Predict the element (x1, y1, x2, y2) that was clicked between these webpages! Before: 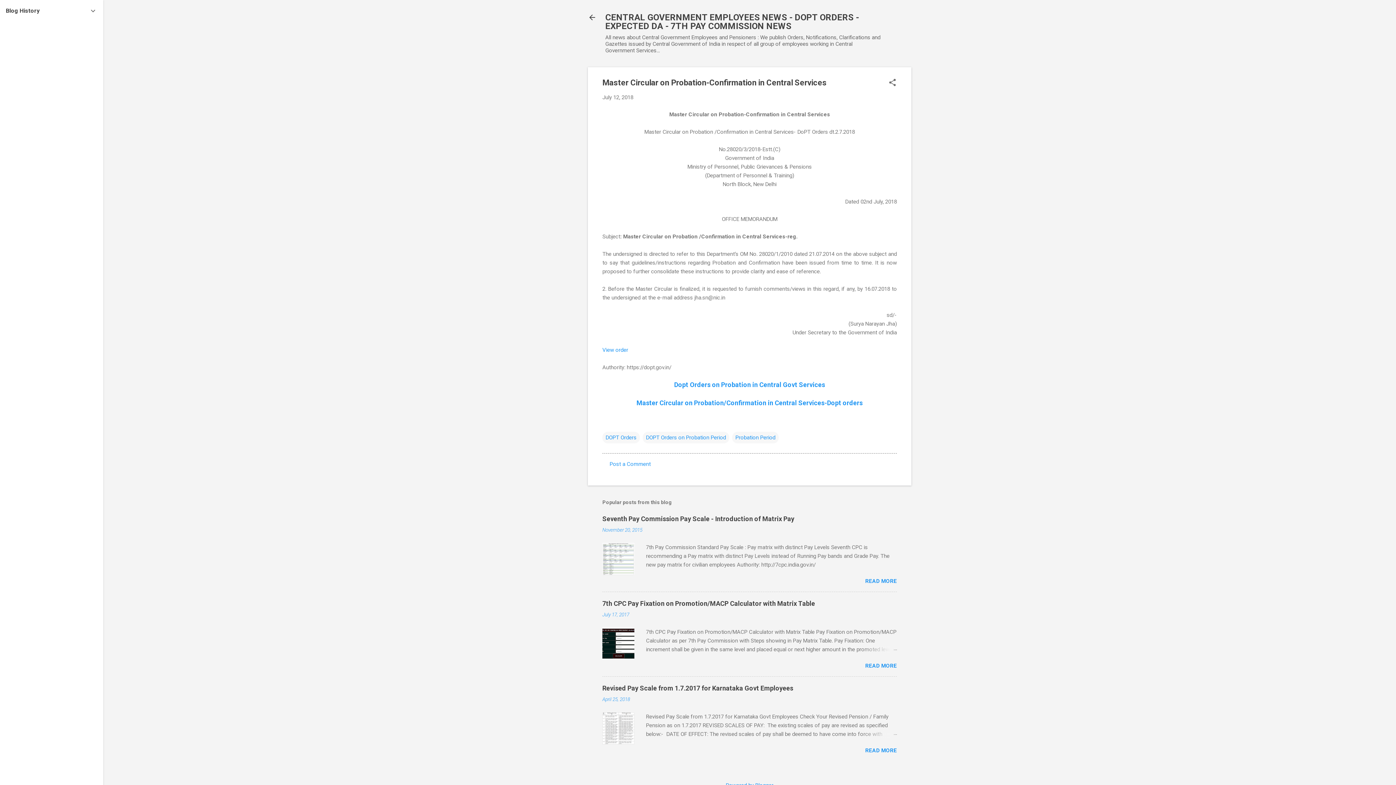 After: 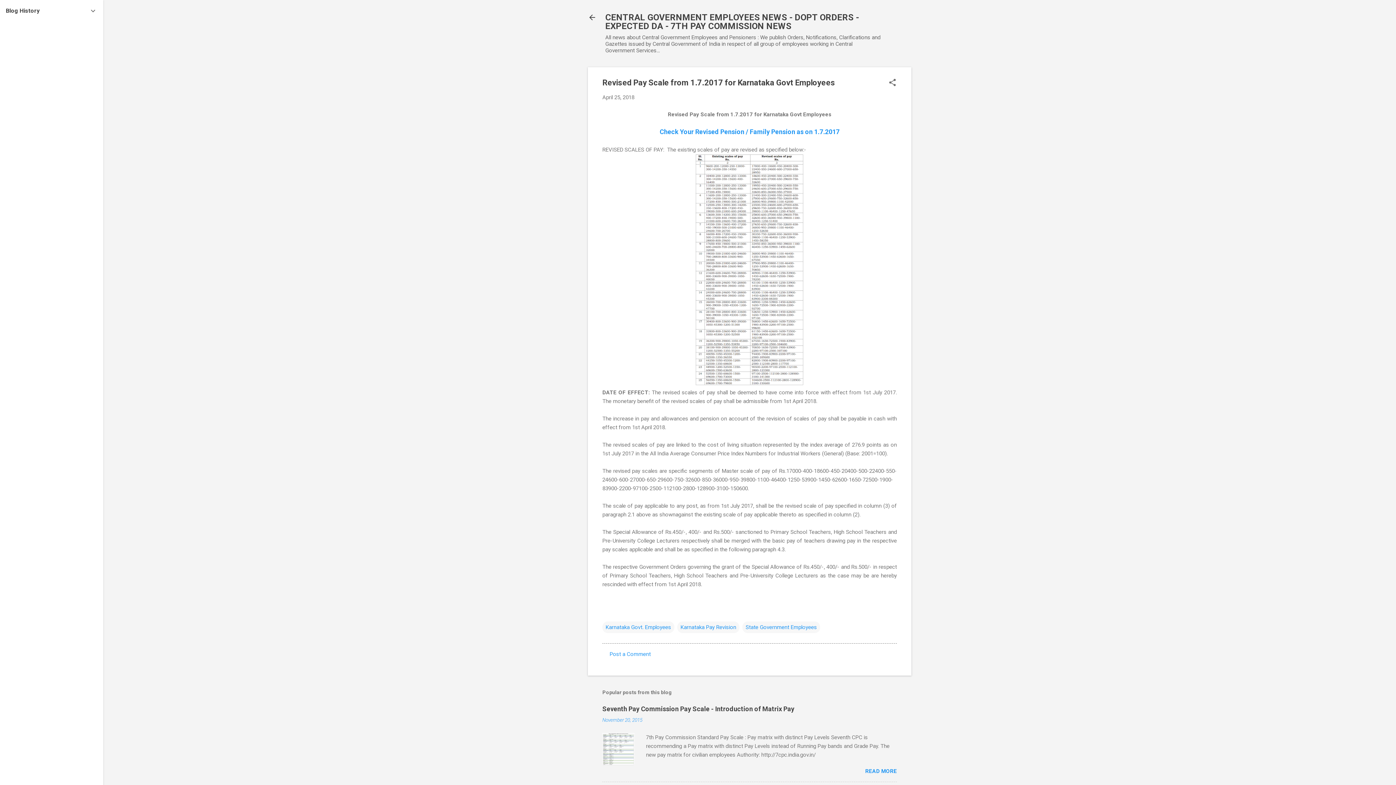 Action: label: READ MORE bbox: (865, 747, 897, 754)